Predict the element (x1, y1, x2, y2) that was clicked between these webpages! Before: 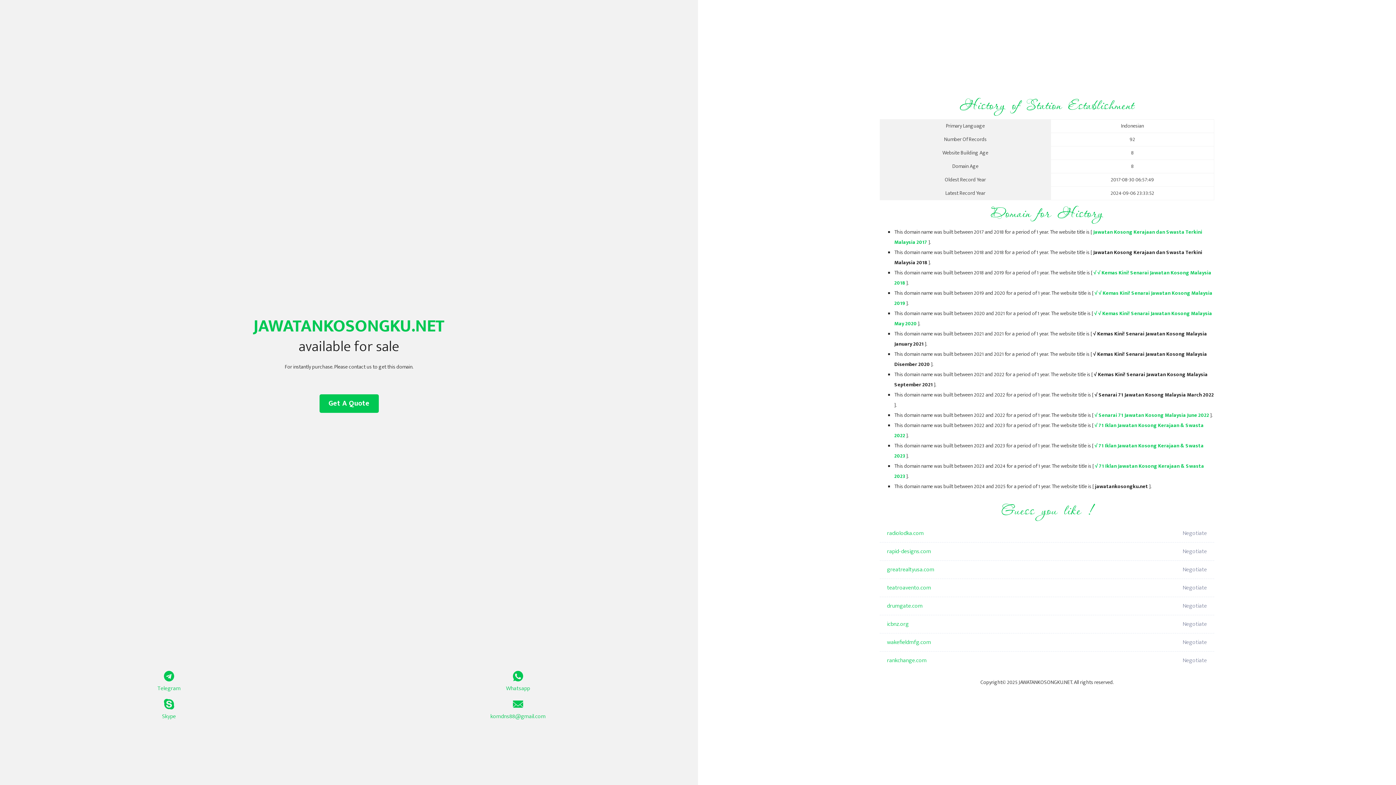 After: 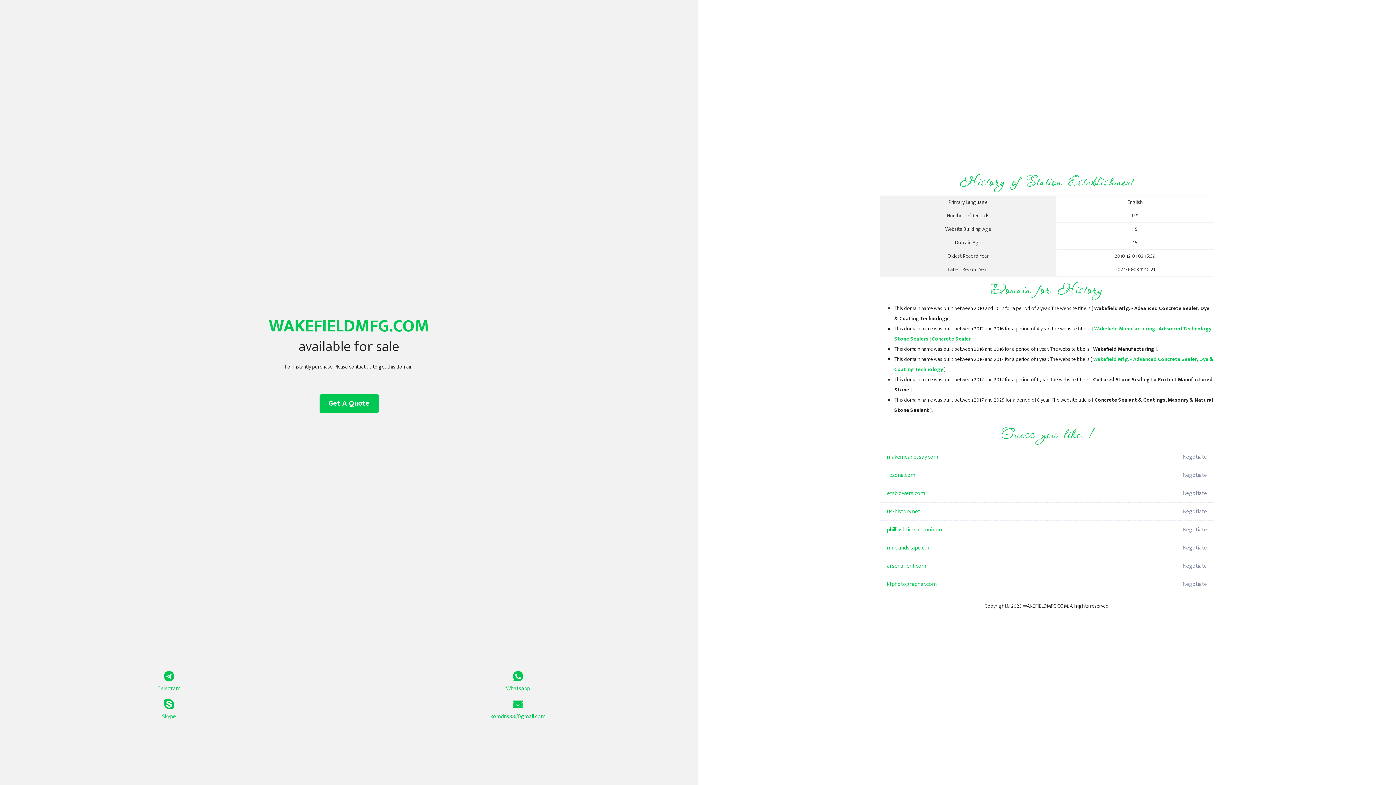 Action: label: wakefieldmfg.com bbox: (887, 633, 1098, 652)